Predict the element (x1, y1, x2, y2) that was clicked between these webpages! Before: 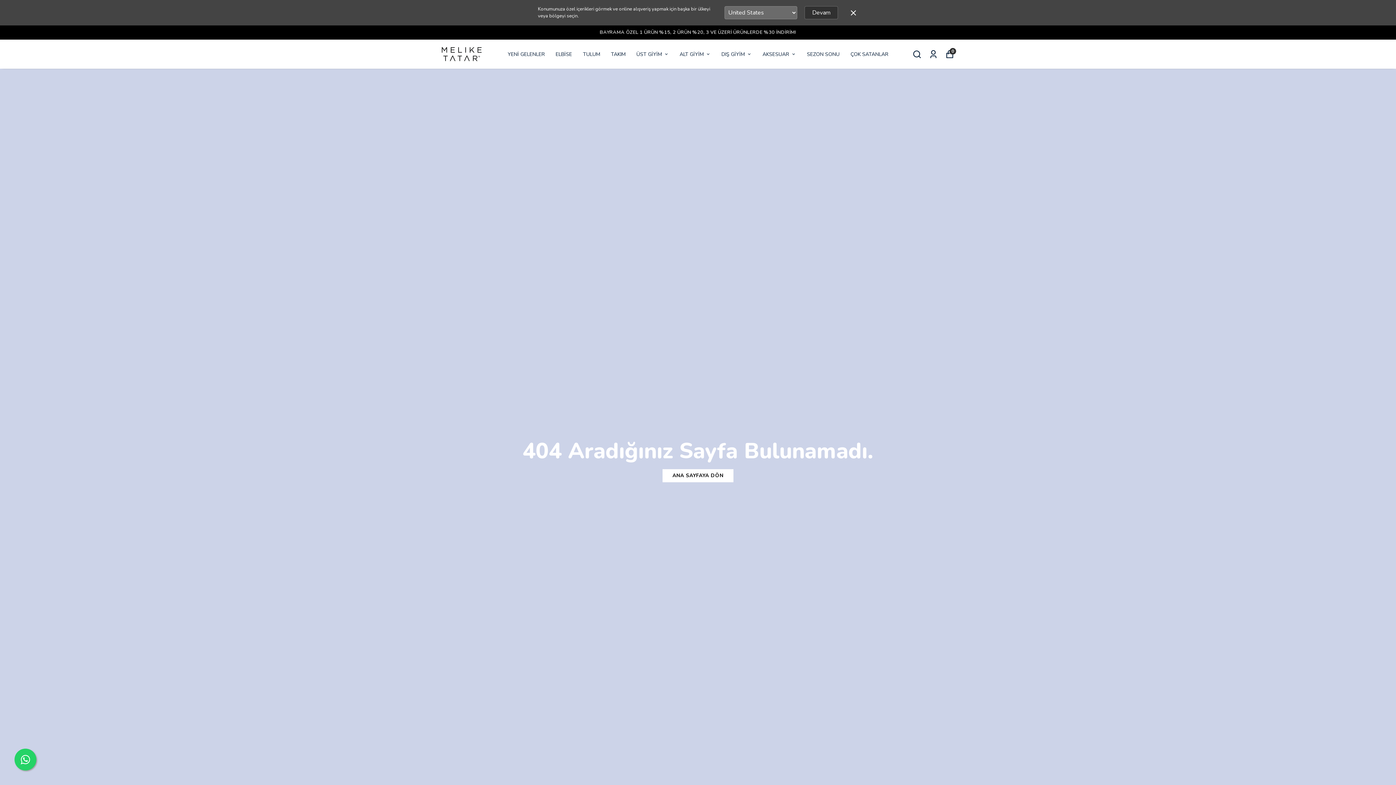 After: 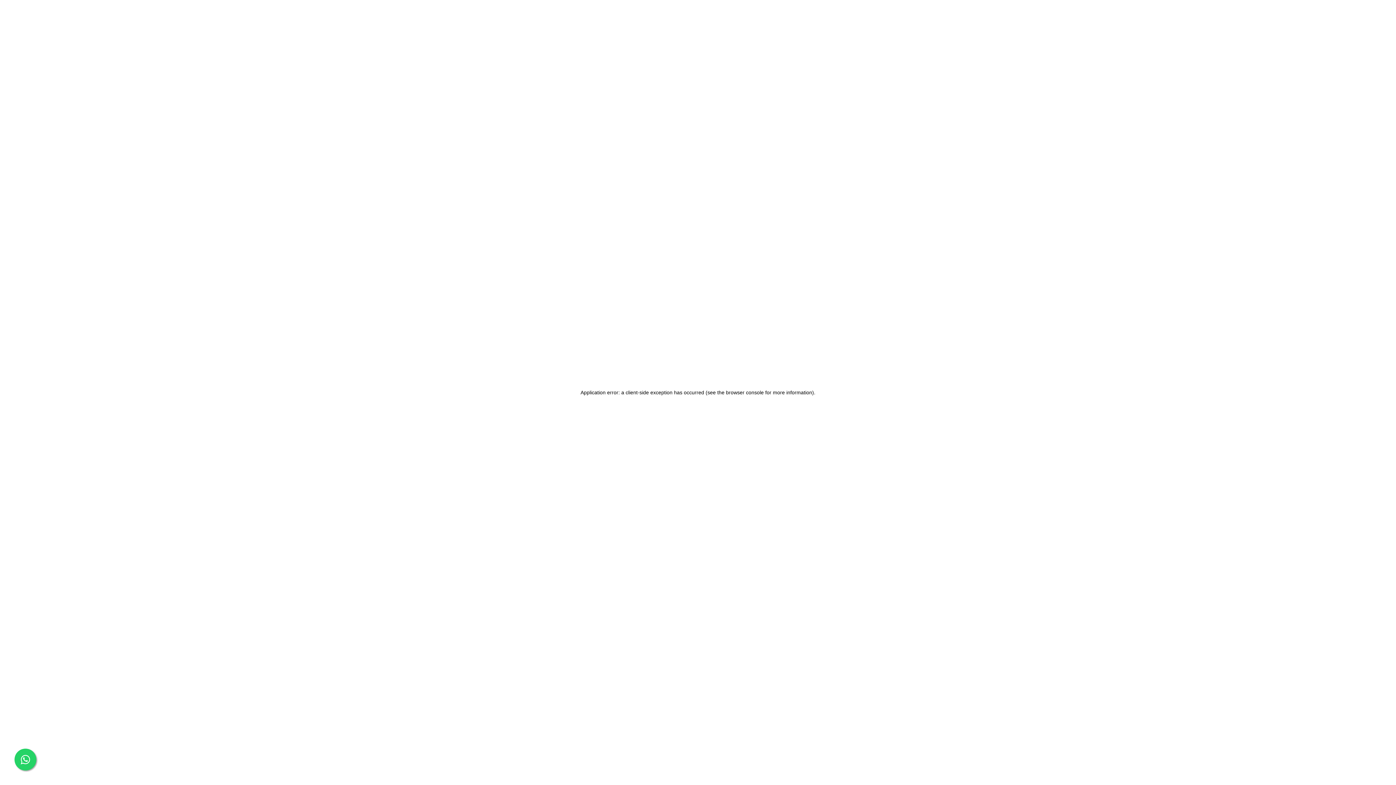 Action: bbox: (636, 49, 668, 58) label: ÜST GİYİM